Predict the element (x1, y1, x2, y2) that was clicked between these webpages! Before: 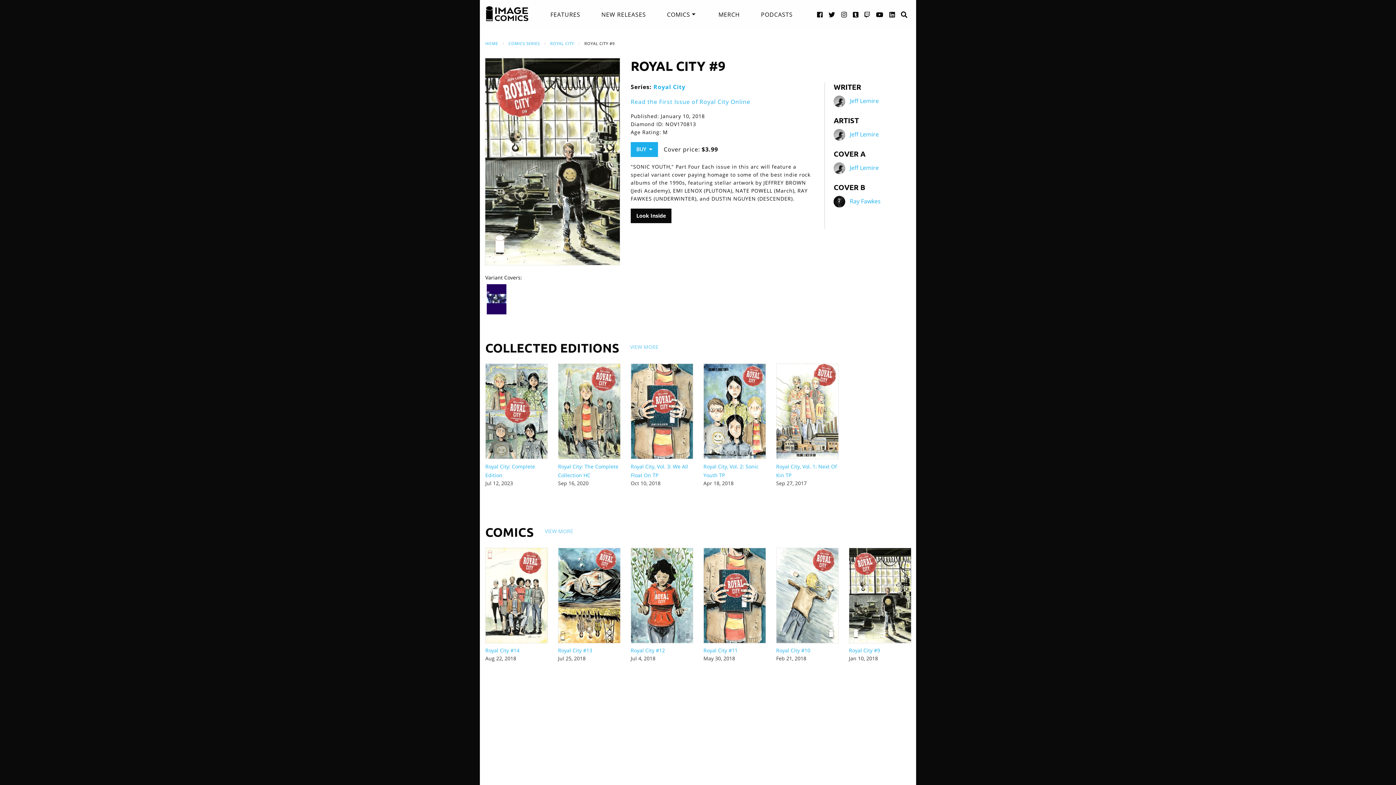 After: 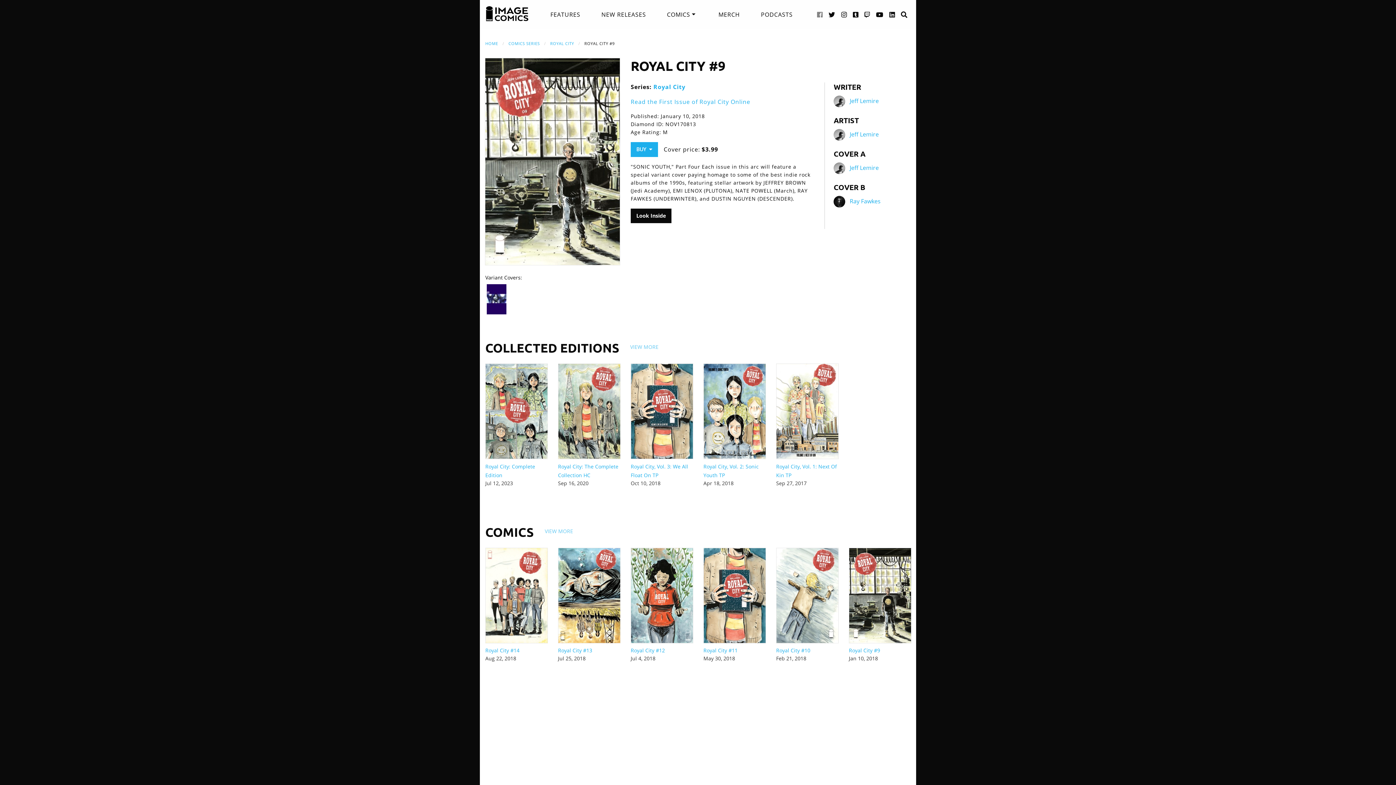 Action: bbox: (817, 2, 823, 25) label: Facebook link